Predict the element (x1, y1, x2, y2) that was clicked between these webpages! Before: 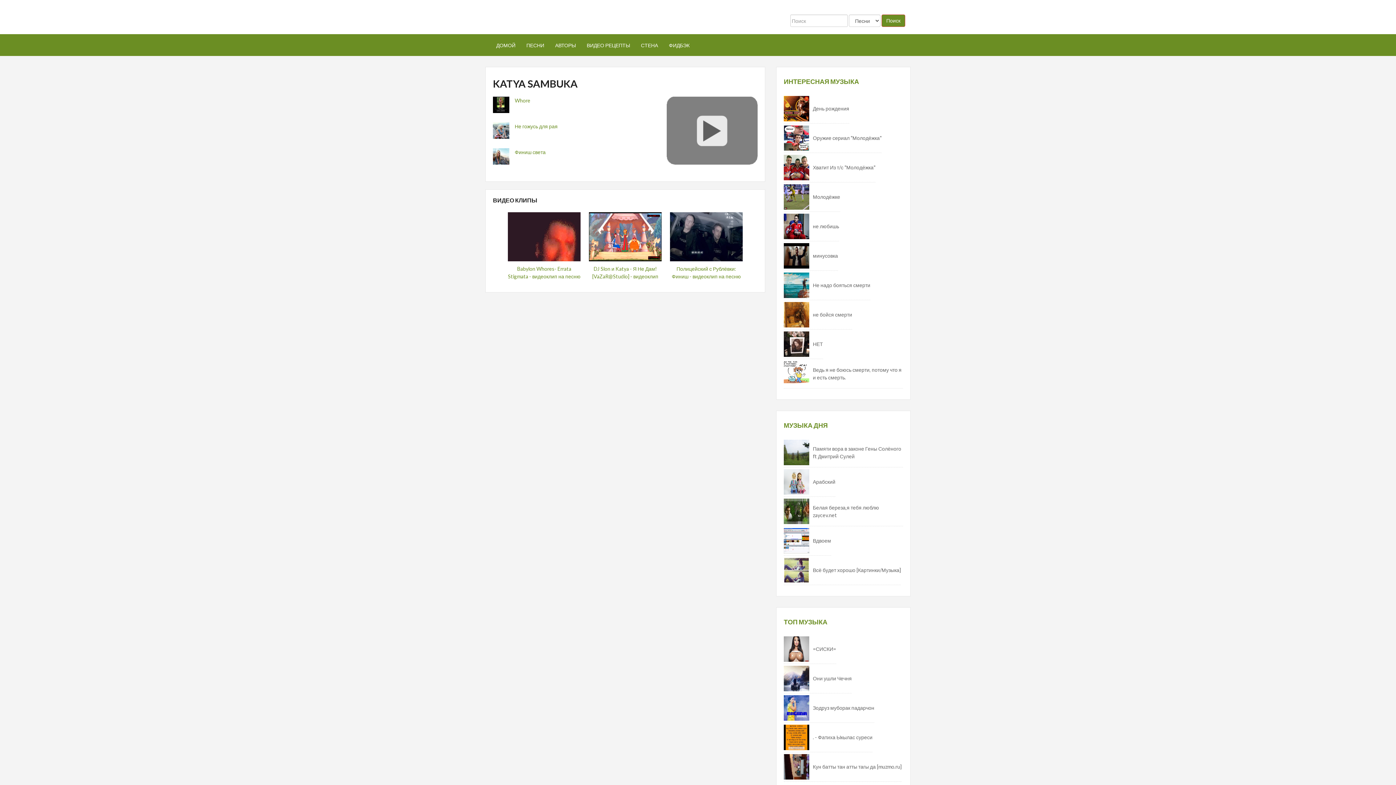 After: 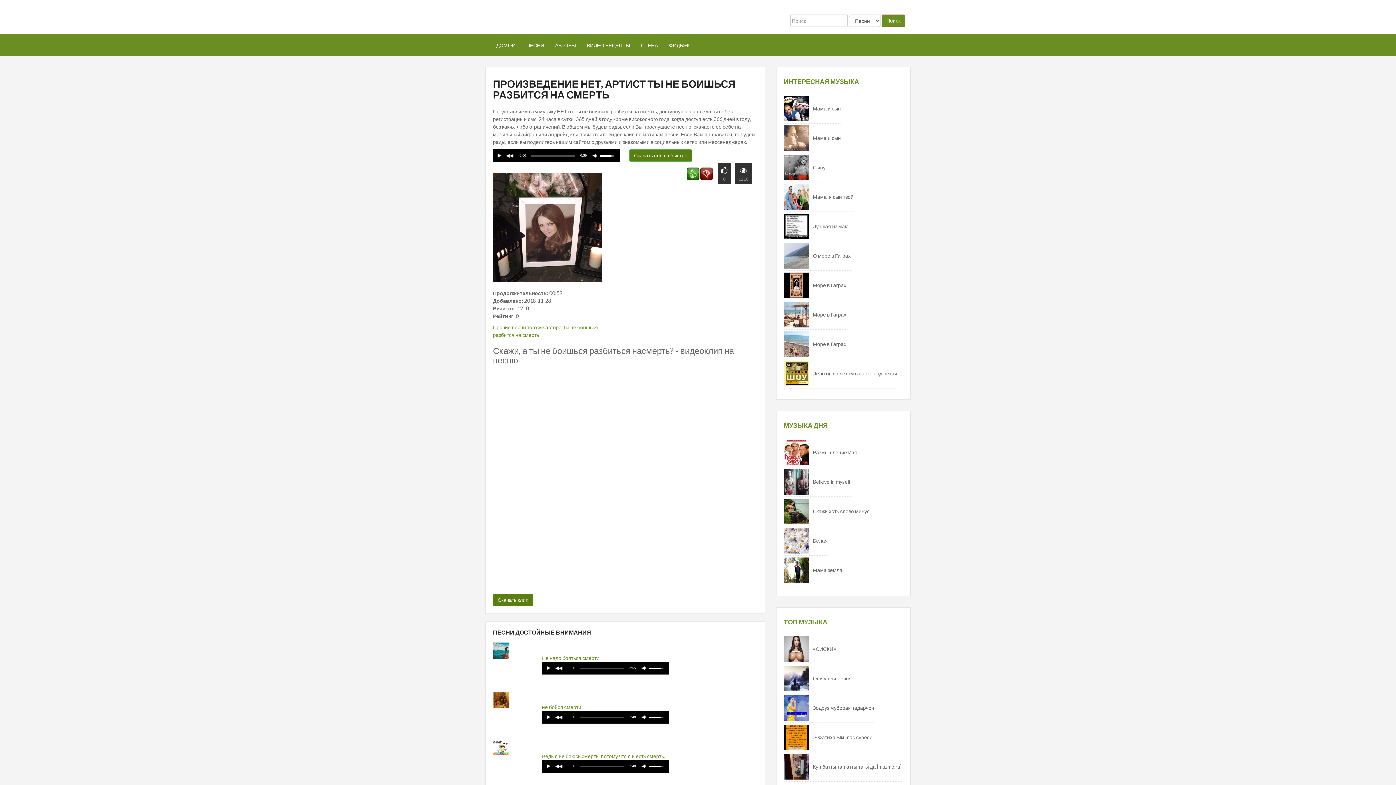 Action: bbox: (784, 331, 809, 357)